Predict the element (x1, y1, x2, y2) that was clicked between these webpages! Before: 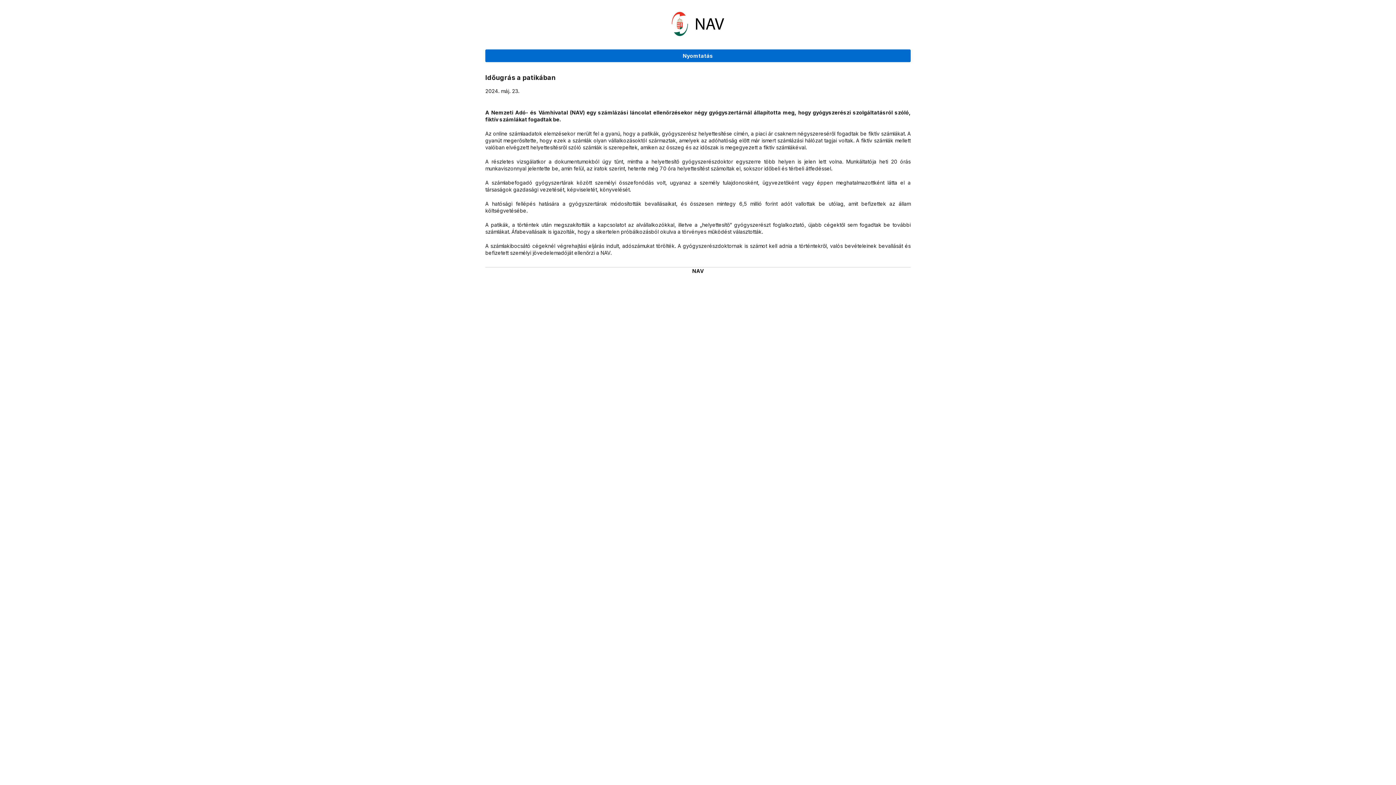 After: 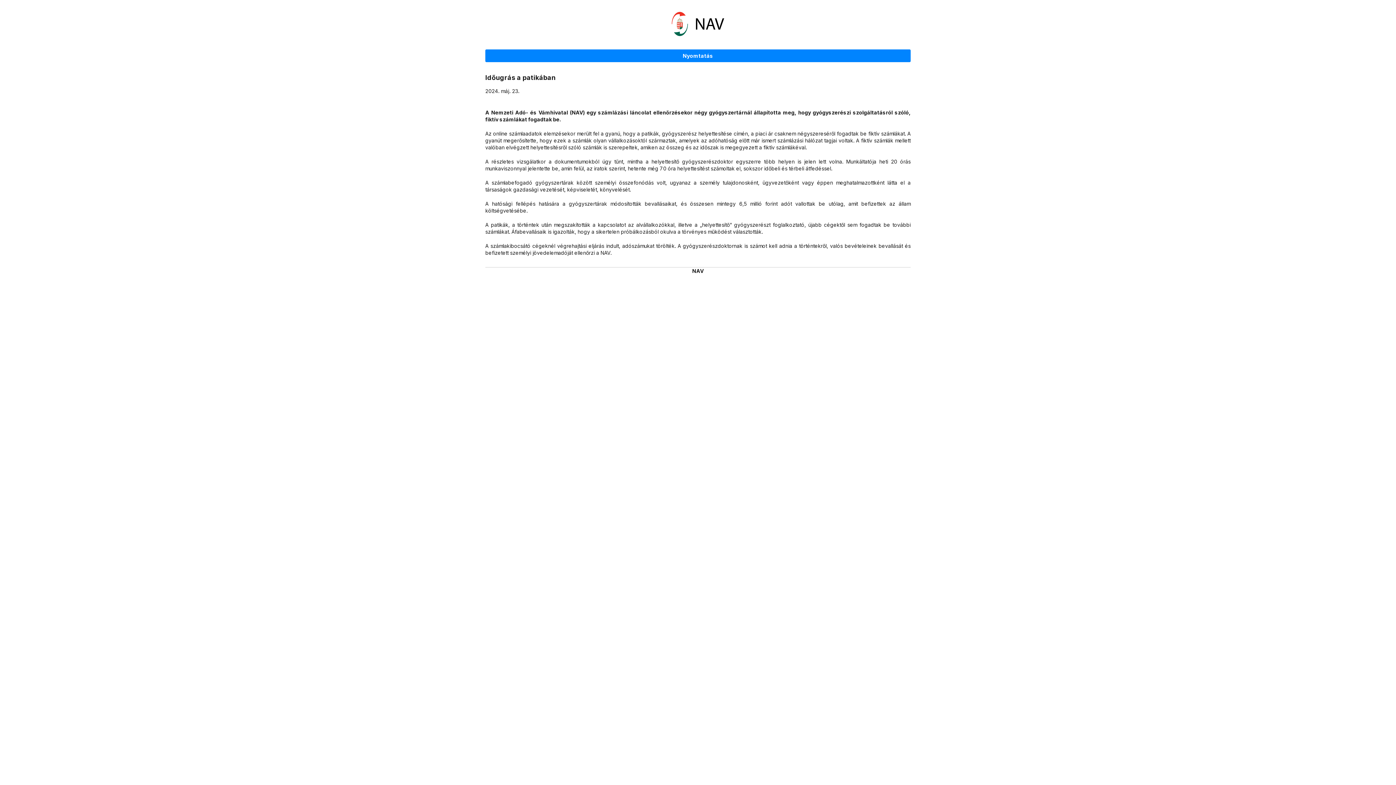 Action: label: Nyomtatás bbox: (485, 49, 910, 62)